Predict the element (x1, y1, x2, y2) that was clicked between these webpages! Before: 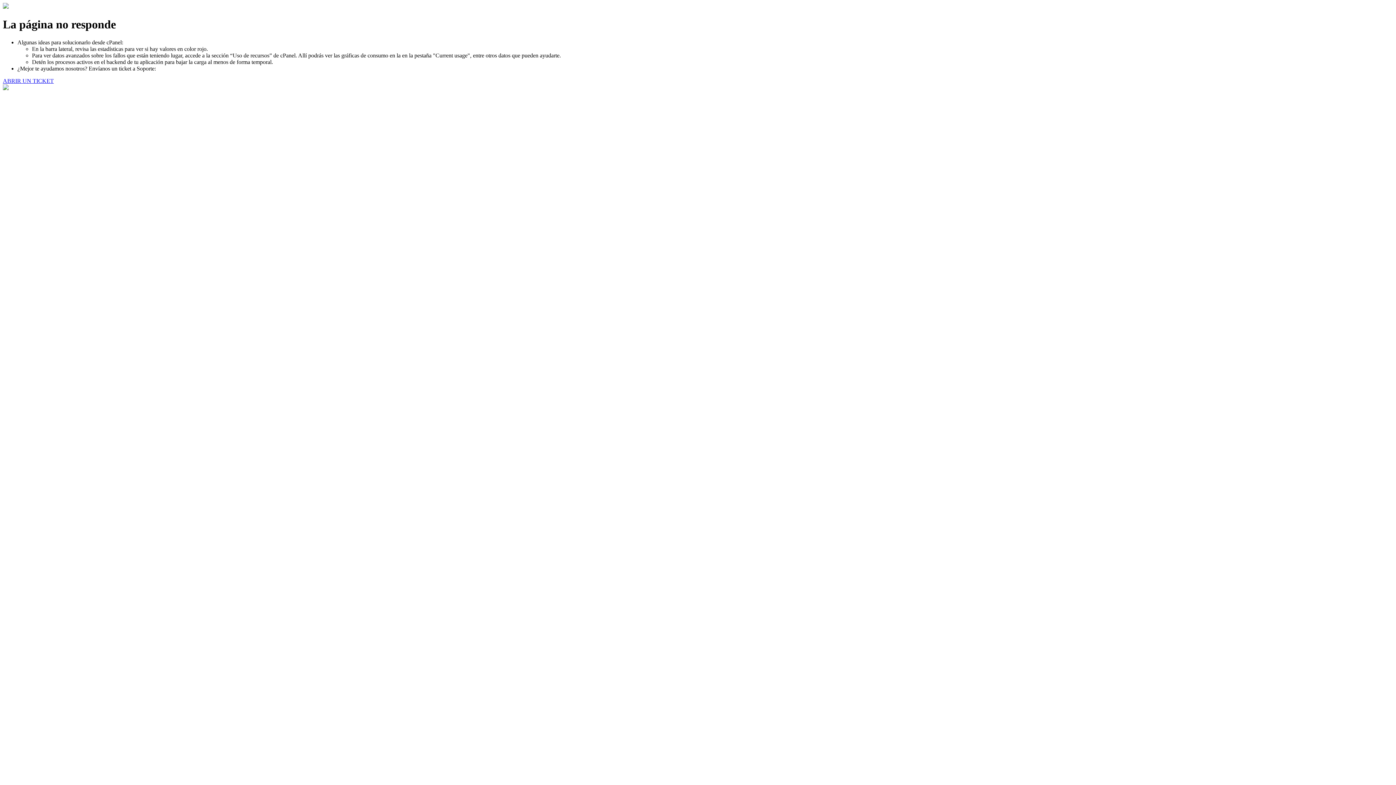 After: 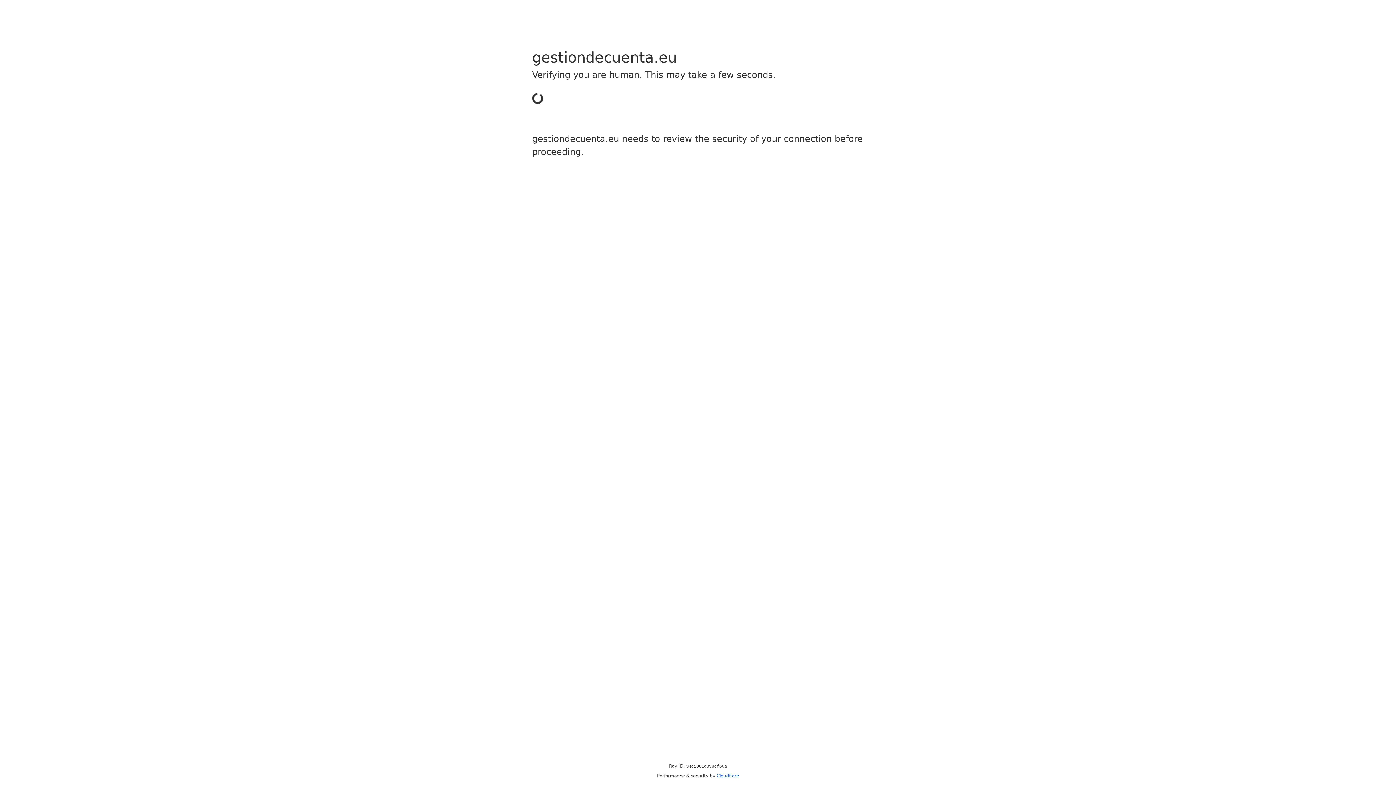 Action: label: ABRIR UN TICKET bbox: (2, 77, 53, 83)